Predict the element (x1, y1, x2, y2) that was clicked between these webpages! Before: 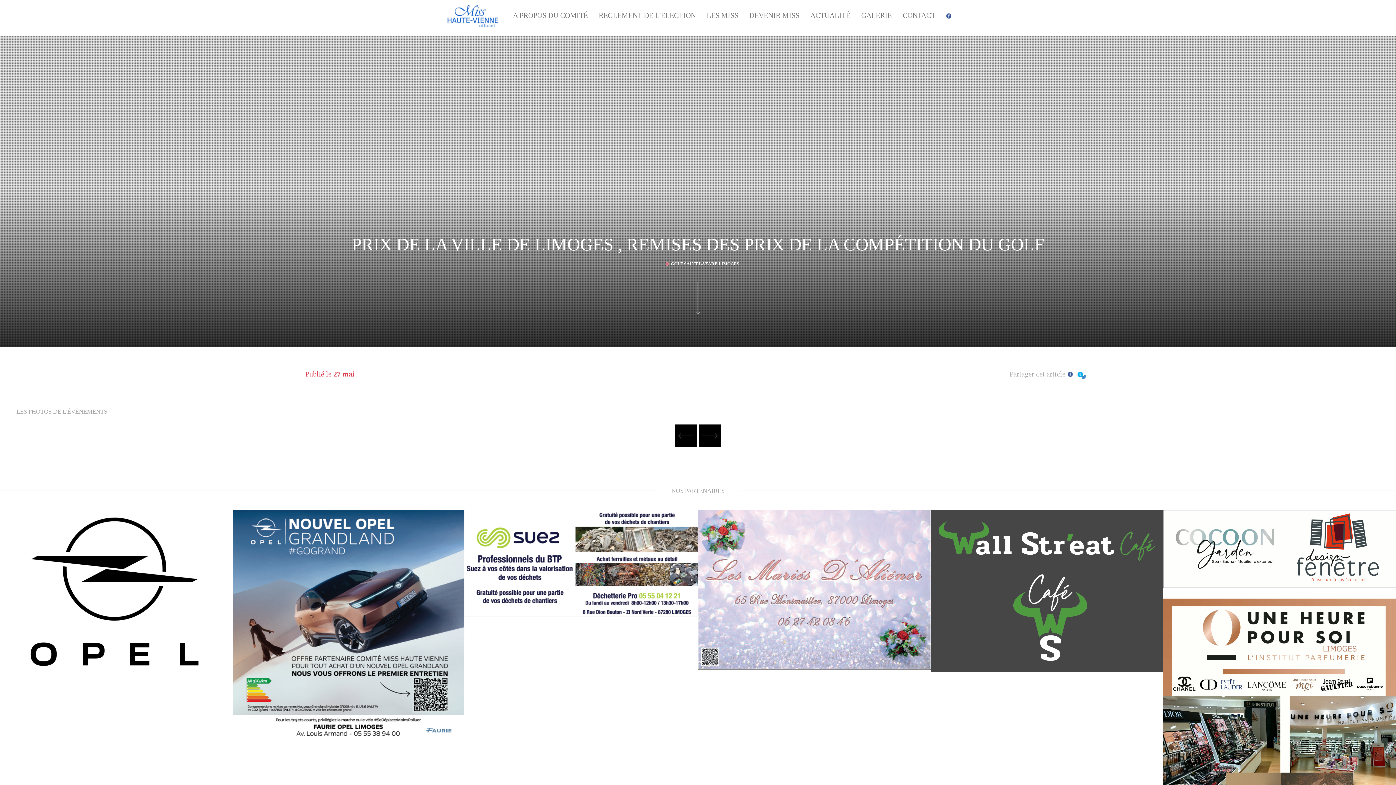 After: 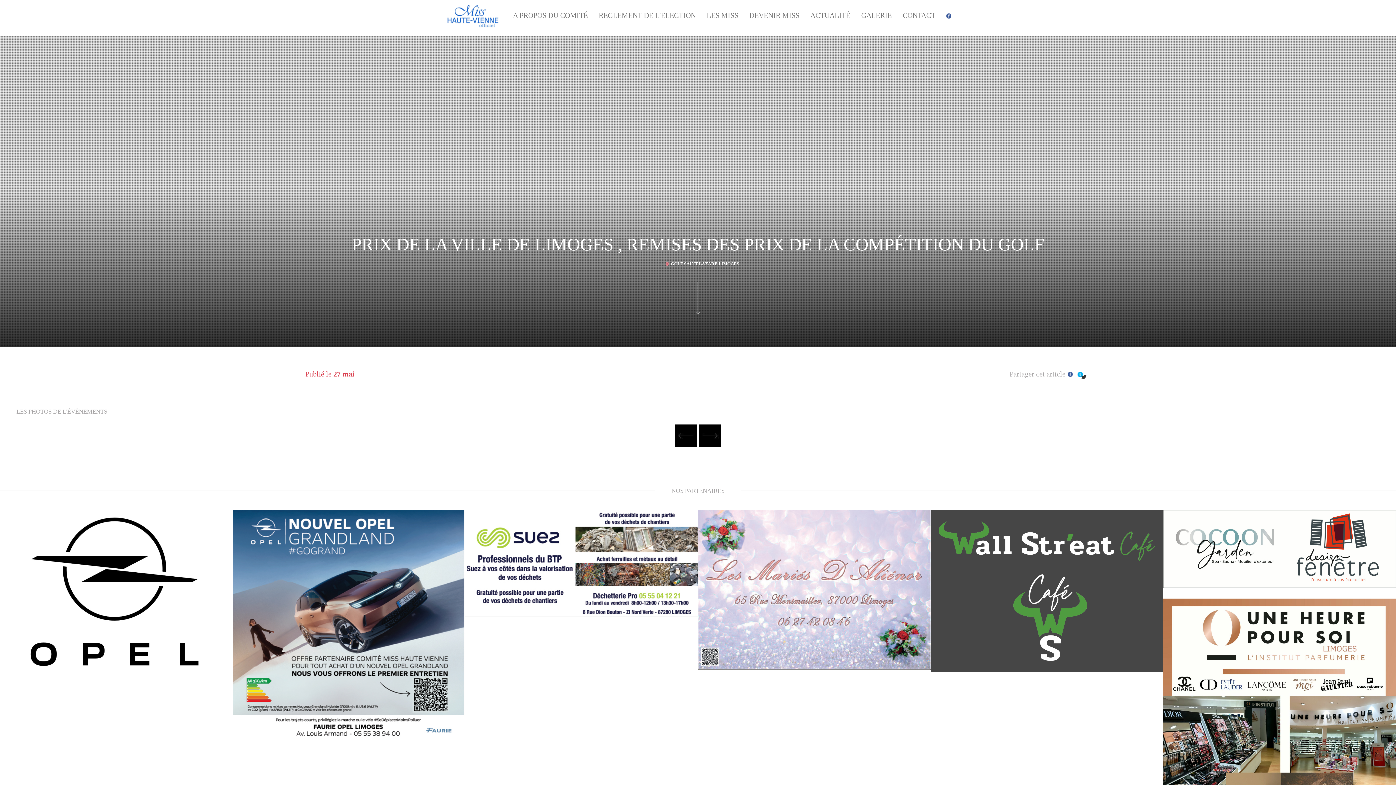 Action: bbox: (1077, 371, 1090, 378)